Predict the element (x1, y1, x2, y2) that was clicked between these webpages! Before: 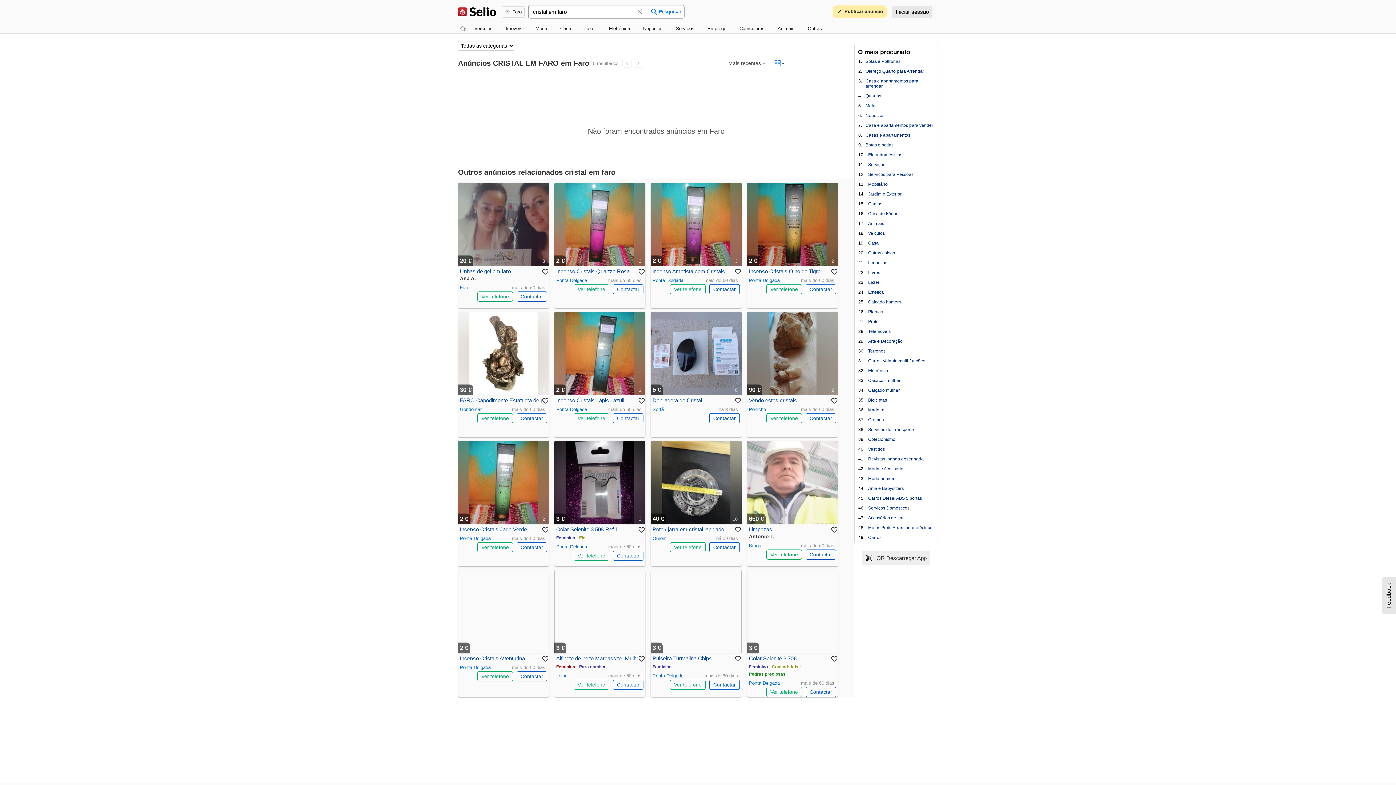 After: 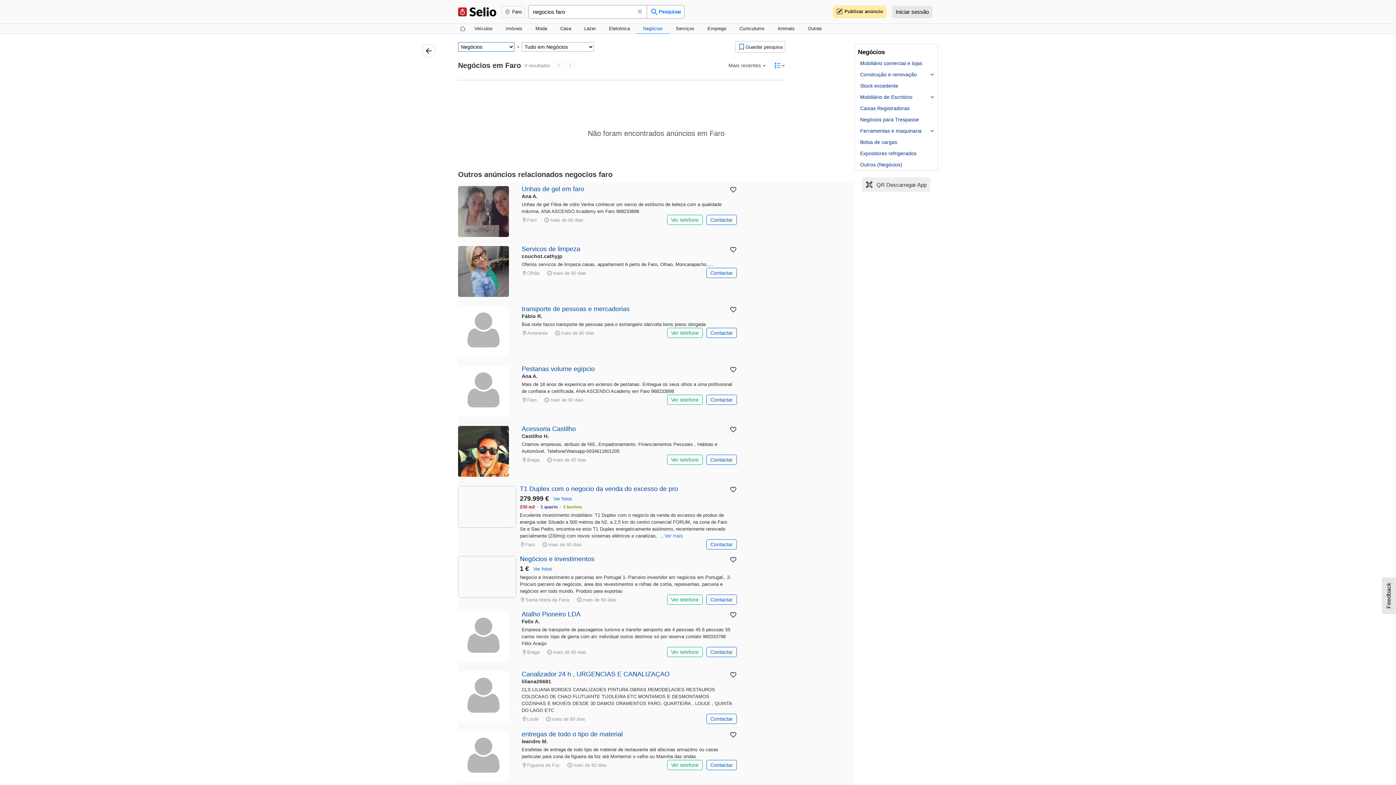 Action: bbox: (865, 113, 884, 118) label: Negócios